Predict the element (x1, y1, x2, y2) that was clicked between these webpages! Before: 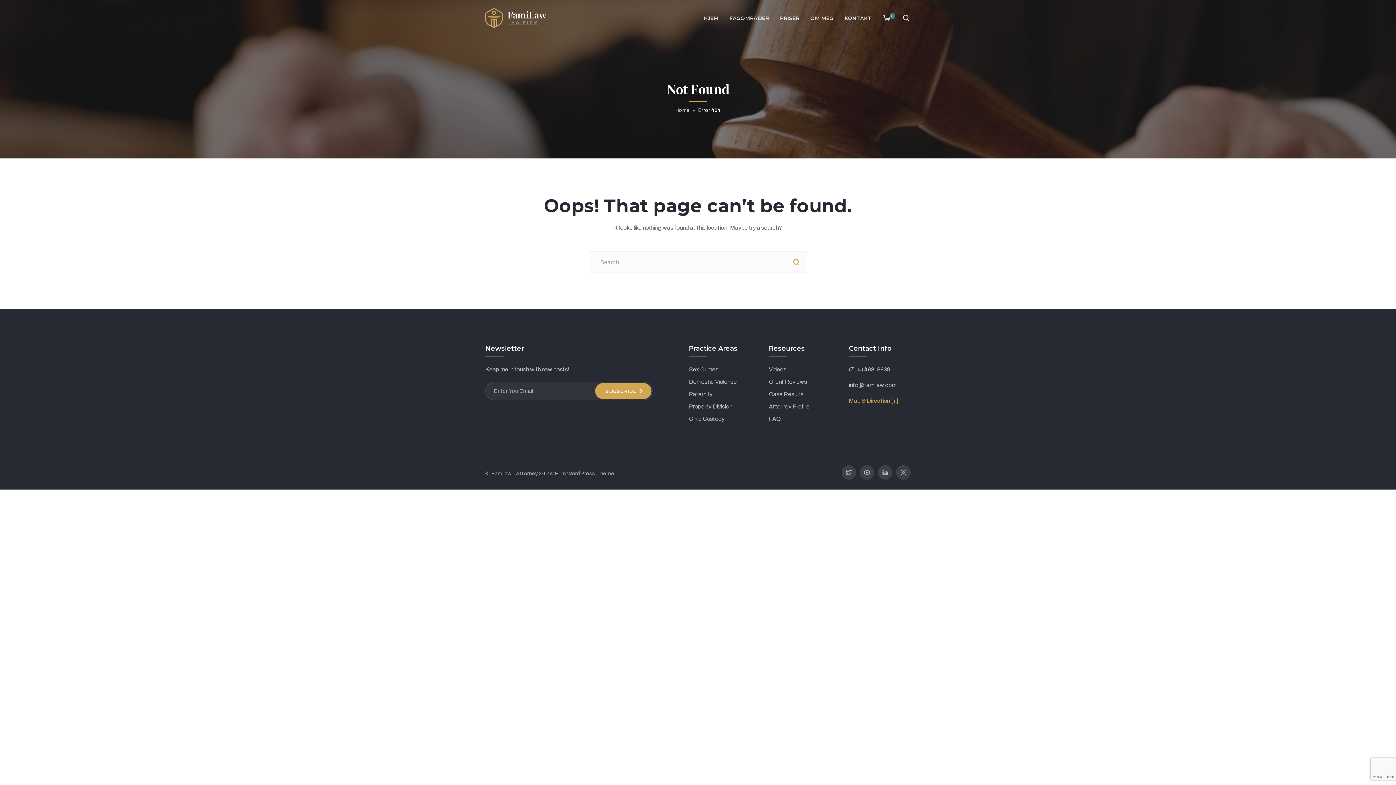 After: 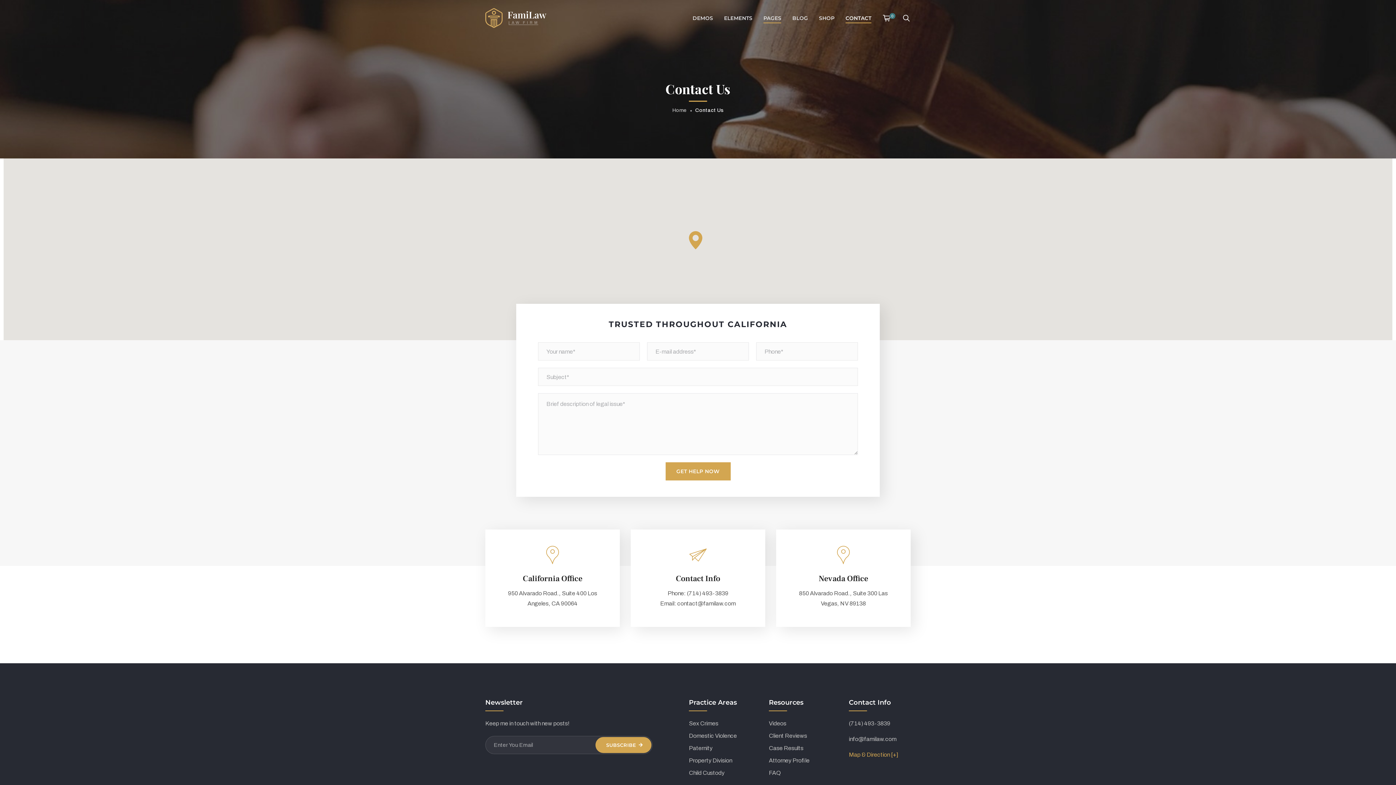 Action: bbox: (849, 397, 898, 404) label: Map & Direction [+]